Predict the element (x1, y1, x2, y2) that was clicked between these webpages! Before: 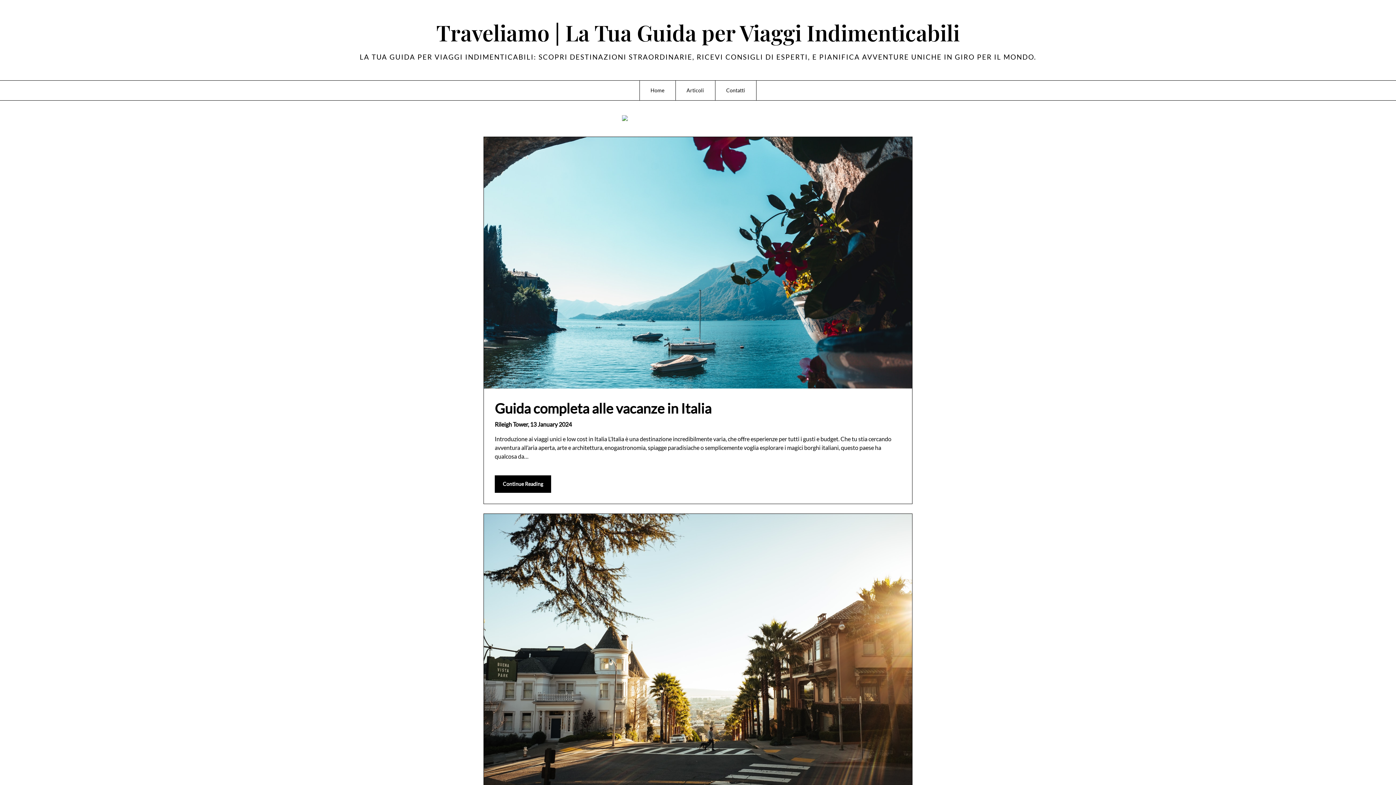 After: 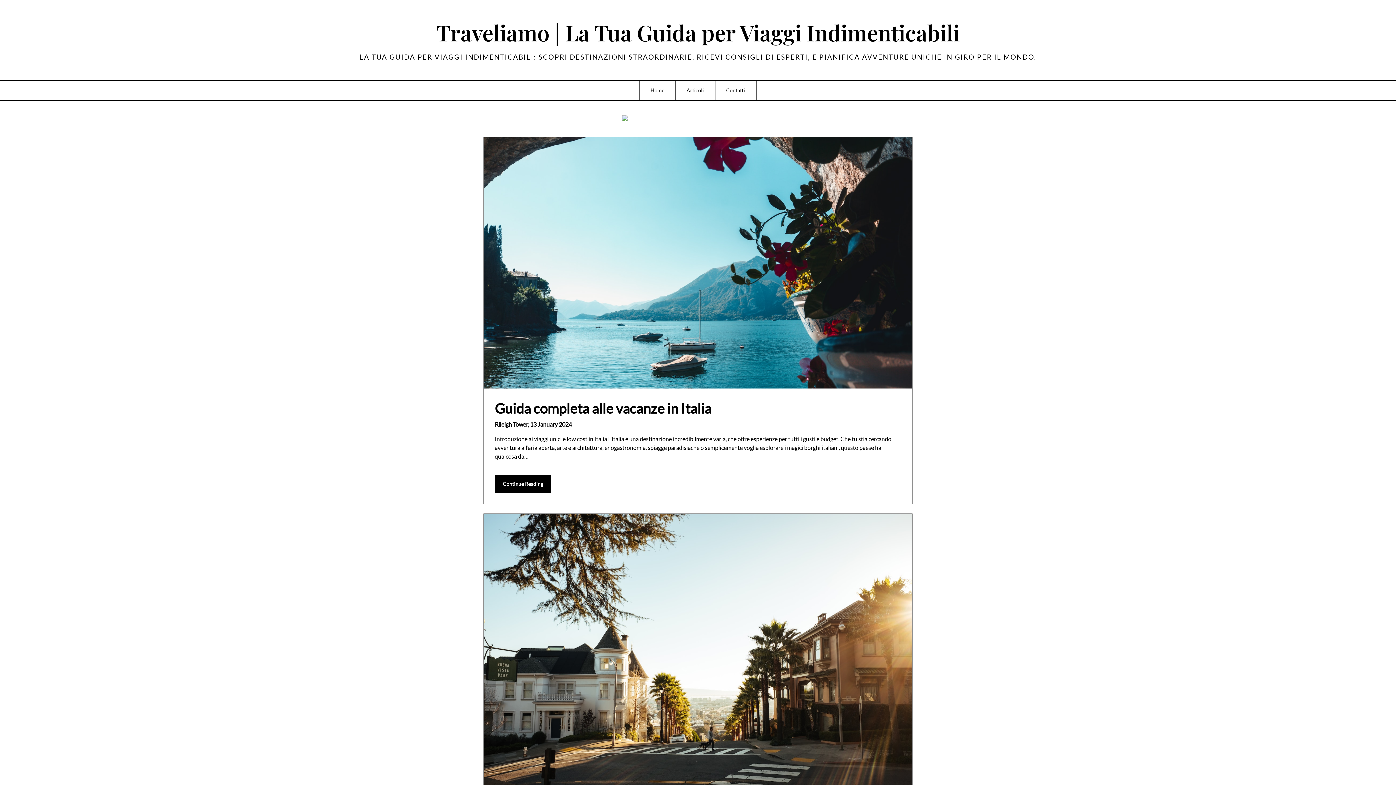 Action: label: Traveliamo | La Tua Guida per Viaggi Indimenticabili bbox: (73, 18, 1322, 46)